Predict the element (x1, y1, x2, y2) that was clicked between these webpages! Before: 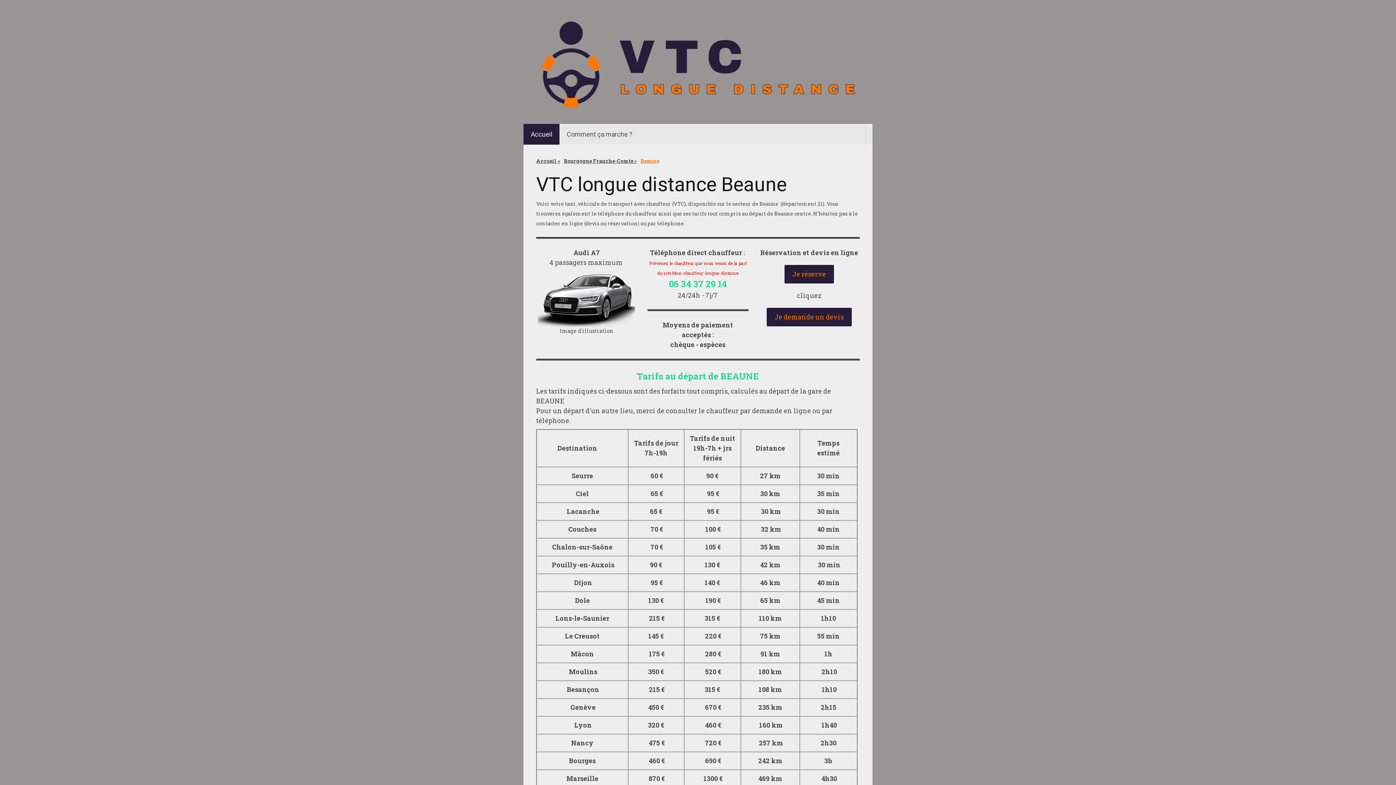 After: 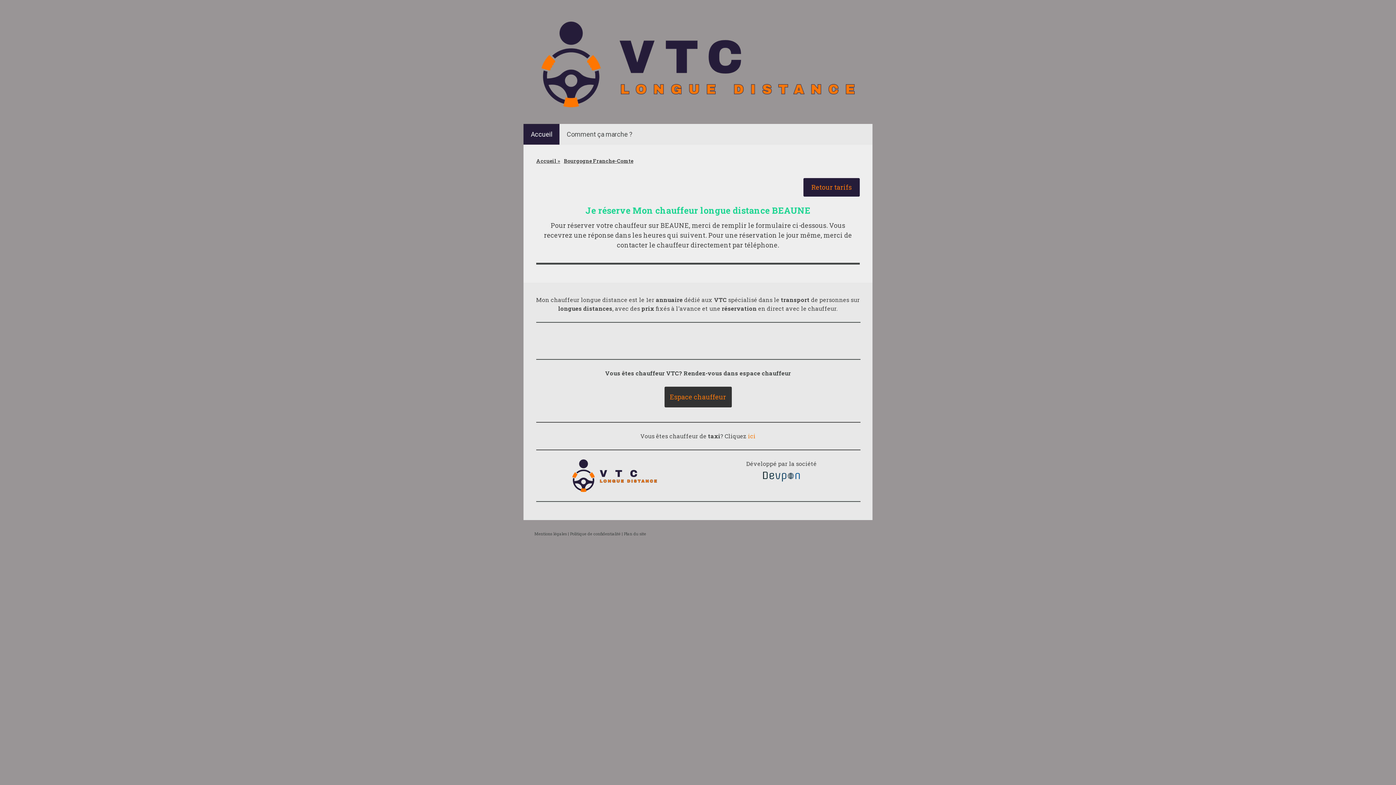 Action: bbox: (784, 265, 834, 283) label: Je réserve